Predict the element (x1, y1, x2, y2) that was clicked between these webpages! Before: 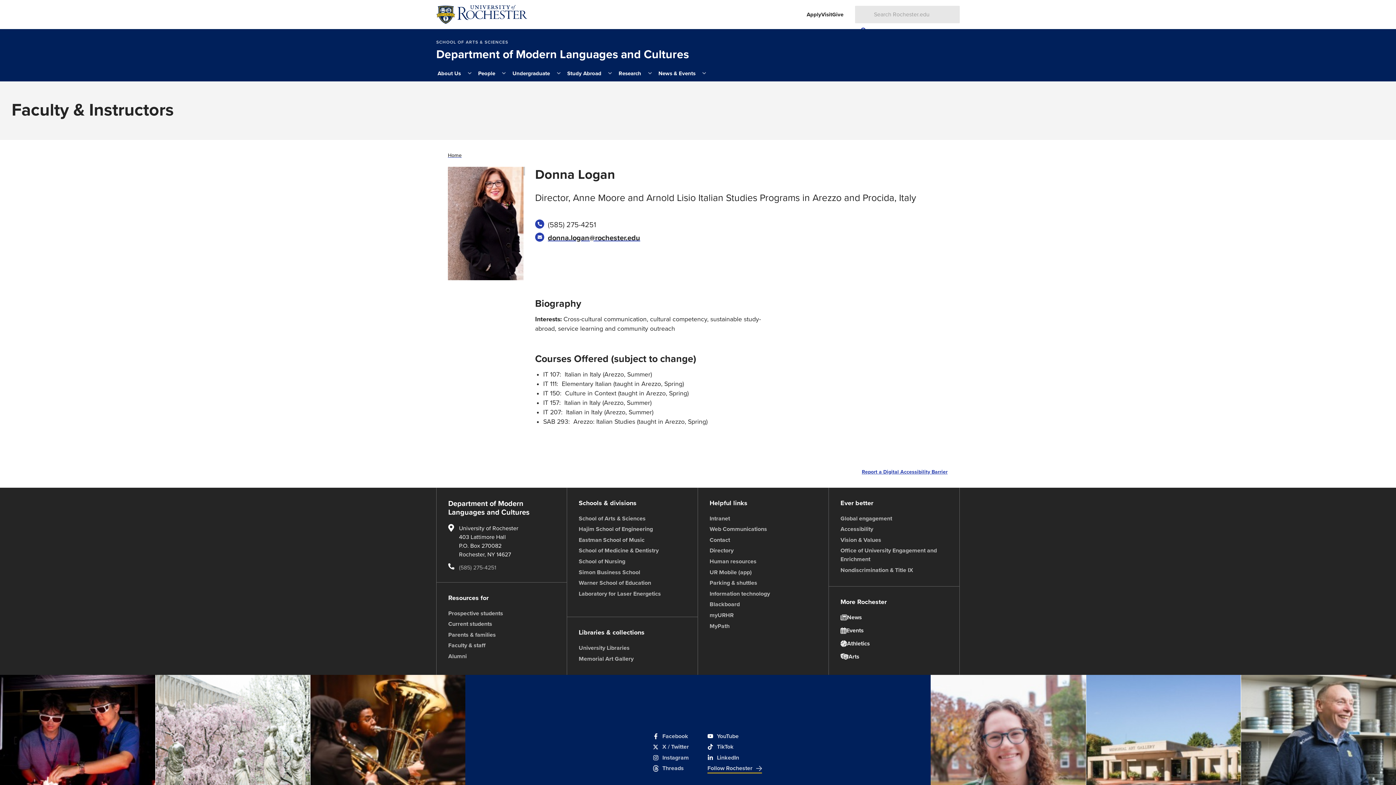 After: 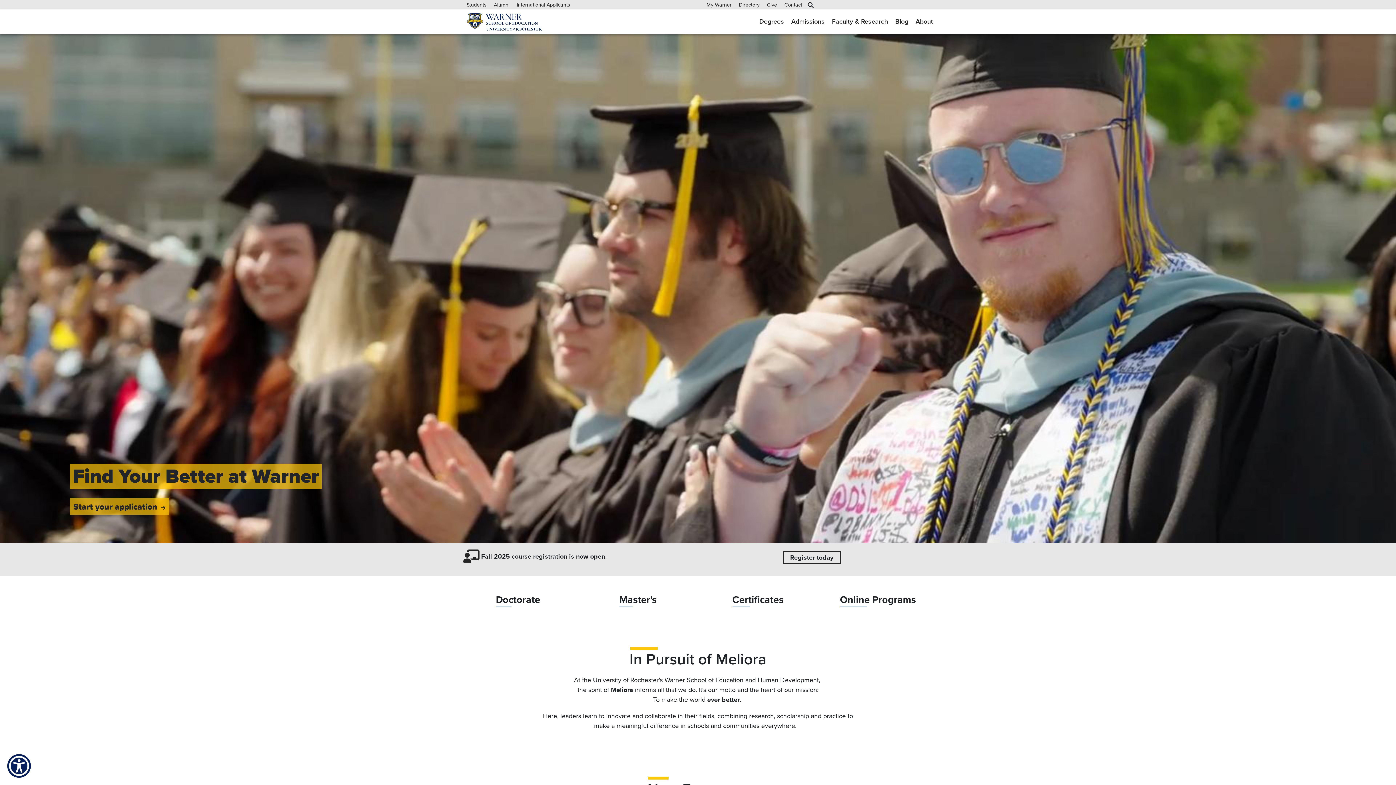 Action: label: Warner School of Education bbox: (578, 578, 651, 588)